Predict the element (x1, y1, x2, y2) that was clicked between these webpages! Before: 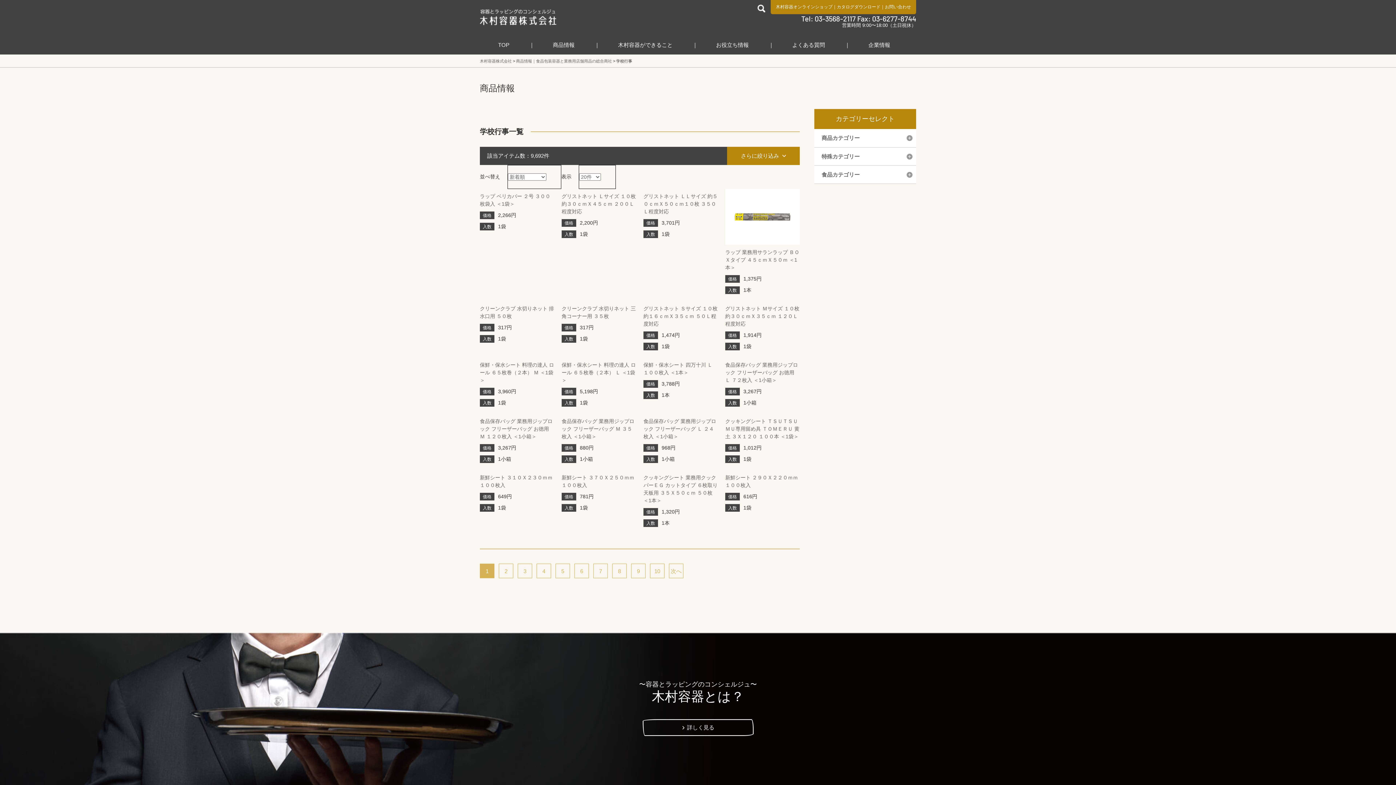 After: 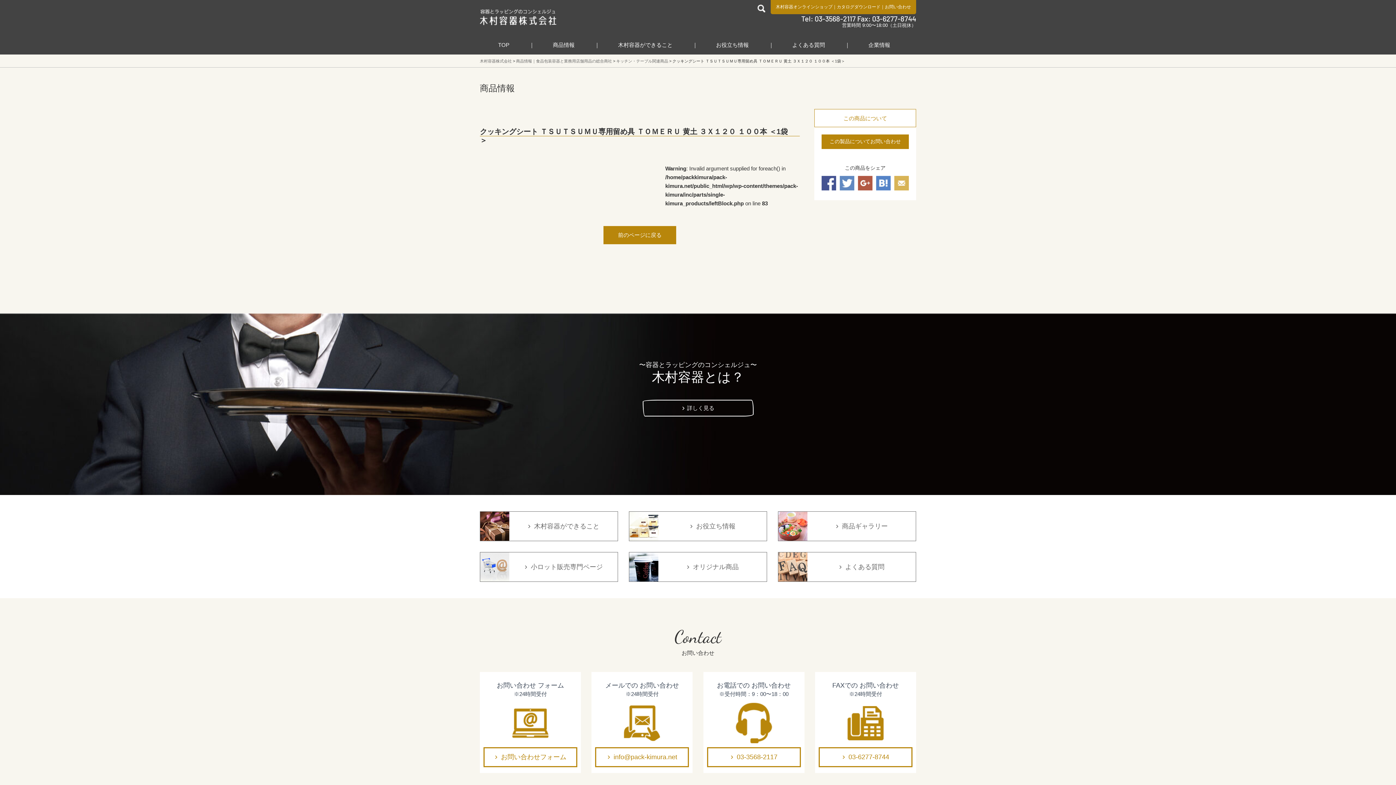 Action: label: クッキングシート ＴＳＵＴＳＵＭＵ専用留め具 ＴＯＭＥＲＵ 黄土 ３Ｘ１２０ １００本 ＜1袋＞ bbox: (725, 418, 799, 439)